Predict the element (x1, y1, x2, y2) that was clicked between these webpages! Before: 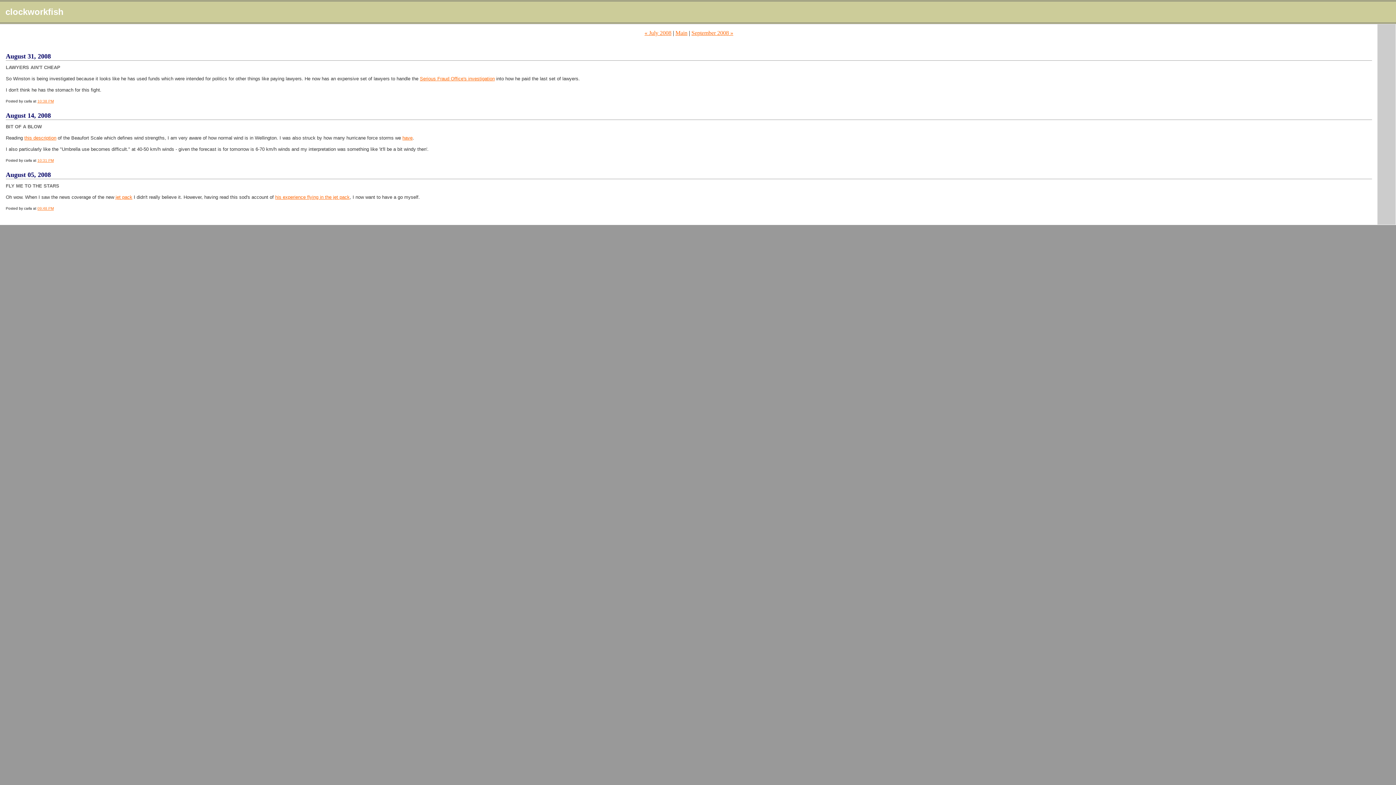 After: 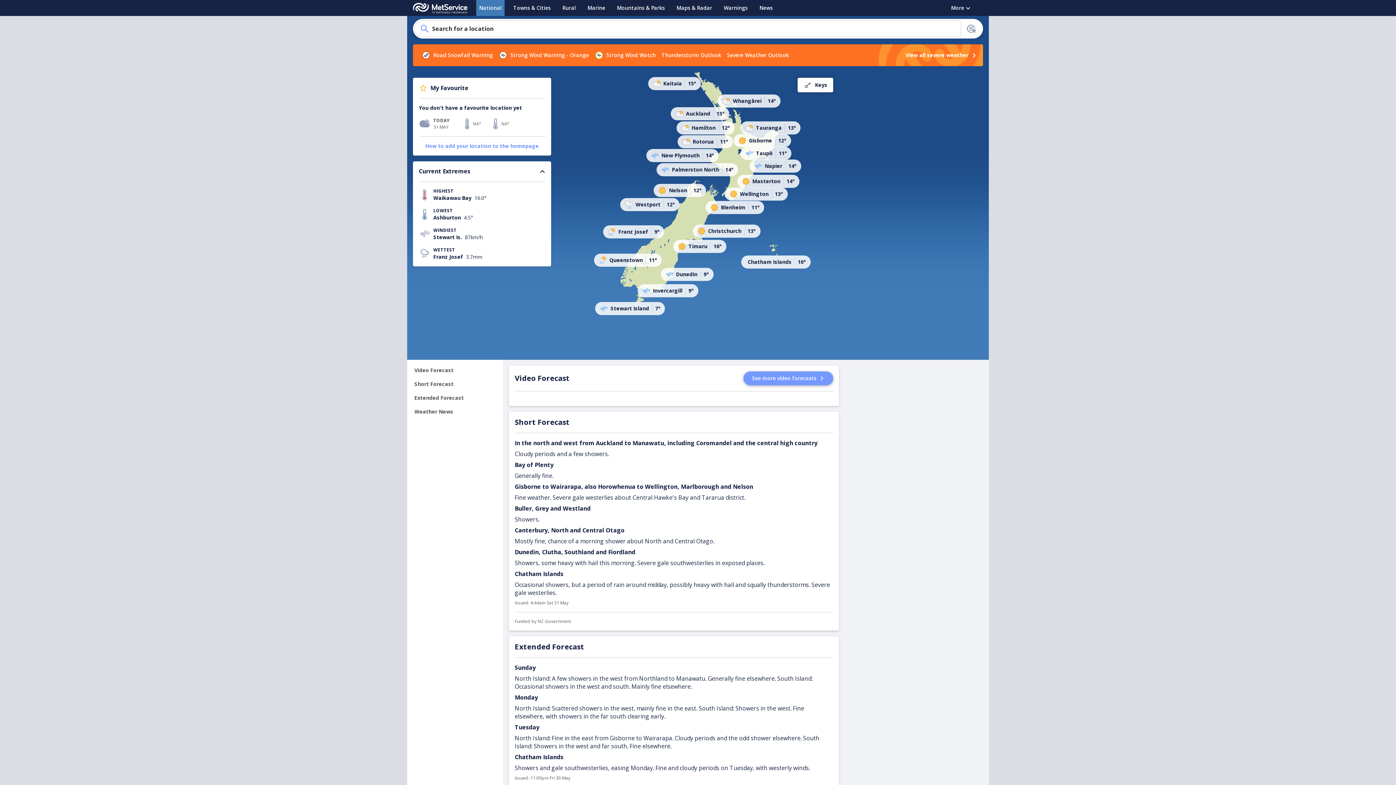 Action: label: have bbox: (402, 135, 412, 140)